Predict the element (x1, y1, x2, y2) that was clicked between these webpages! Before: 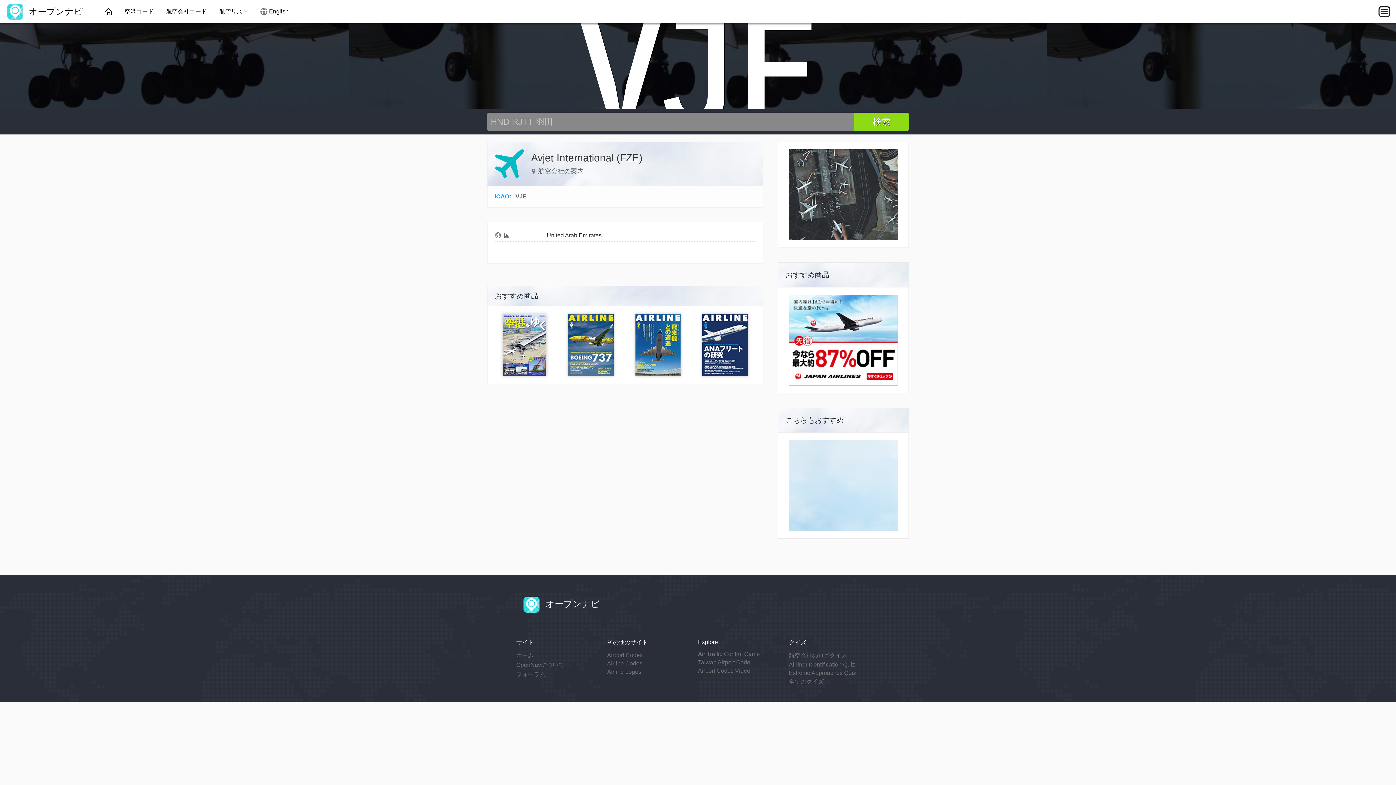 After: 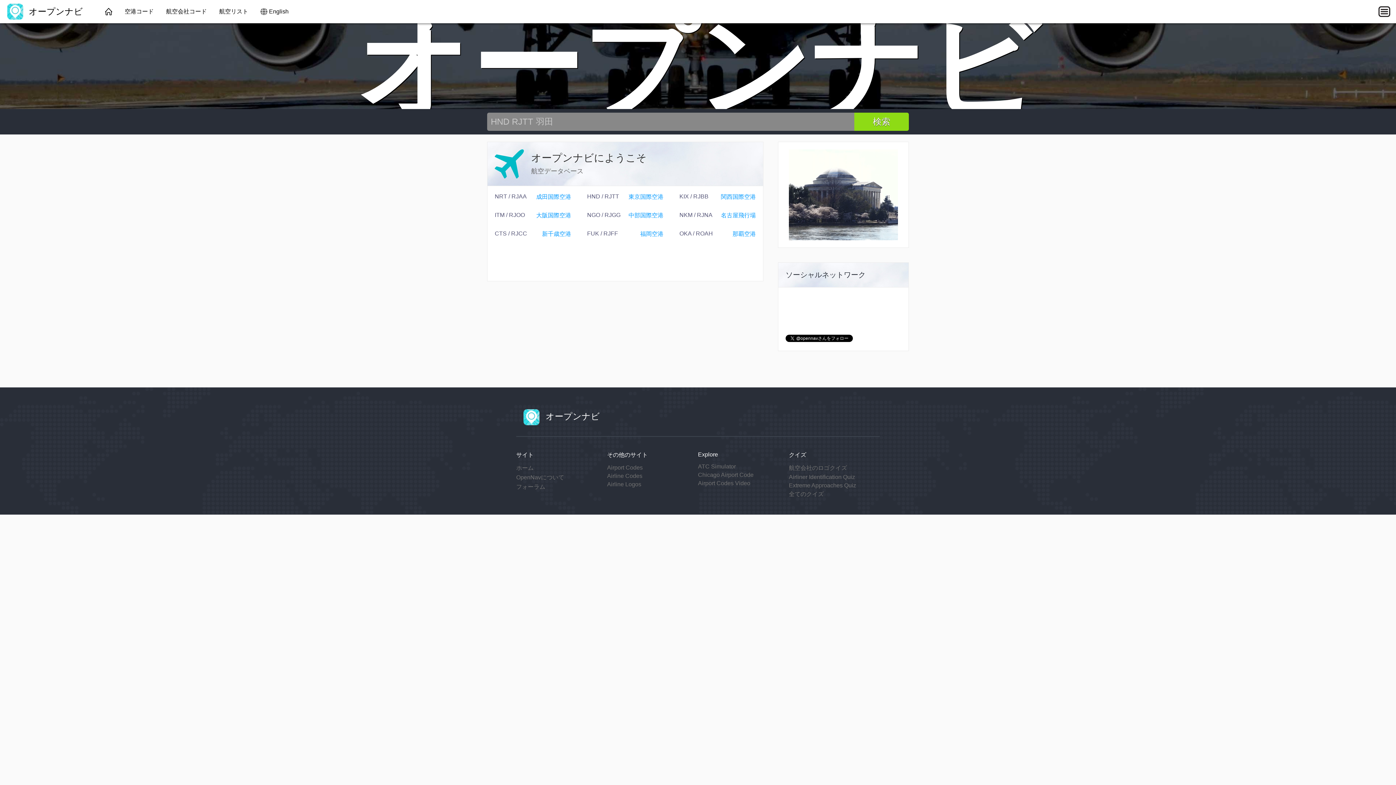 Action: bbox: (516, 652, 533, 660) label: ホーム